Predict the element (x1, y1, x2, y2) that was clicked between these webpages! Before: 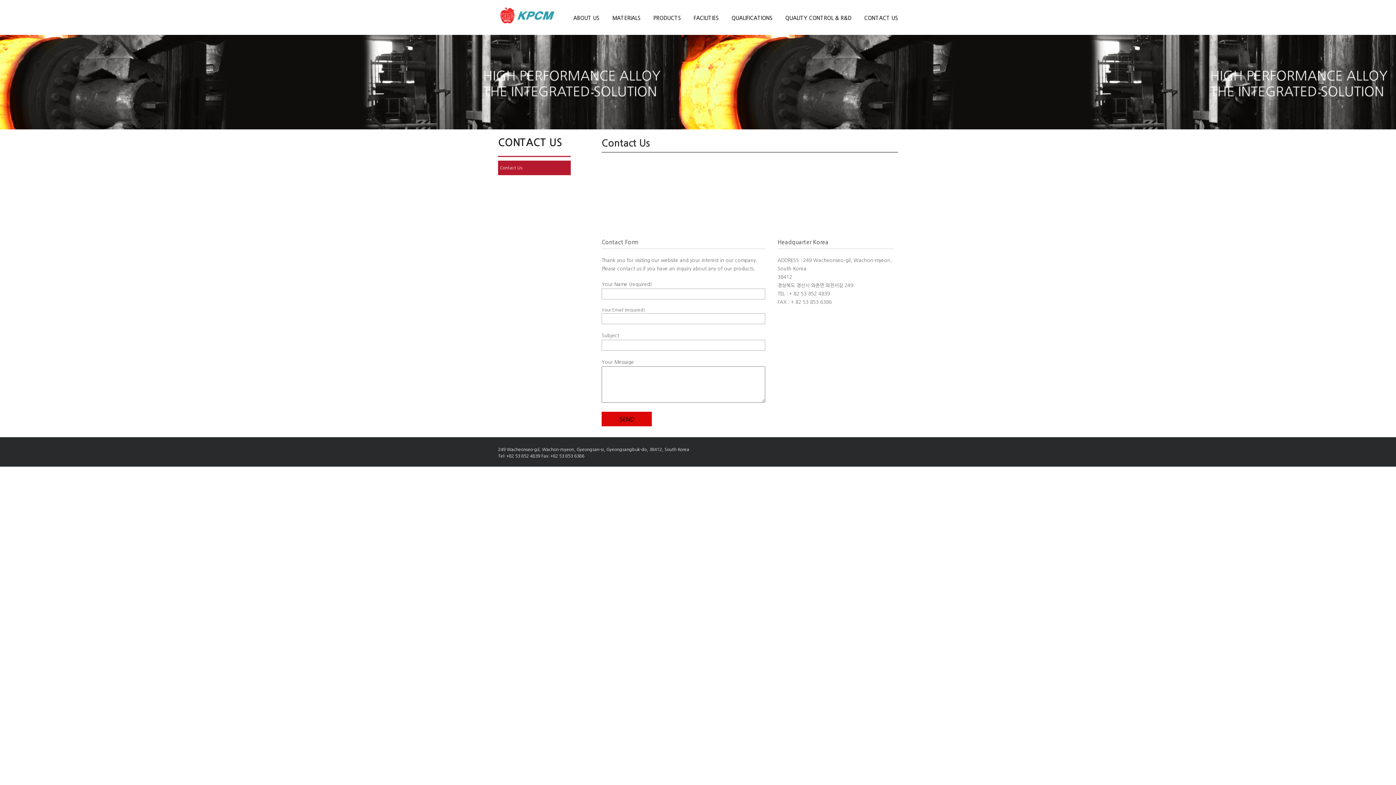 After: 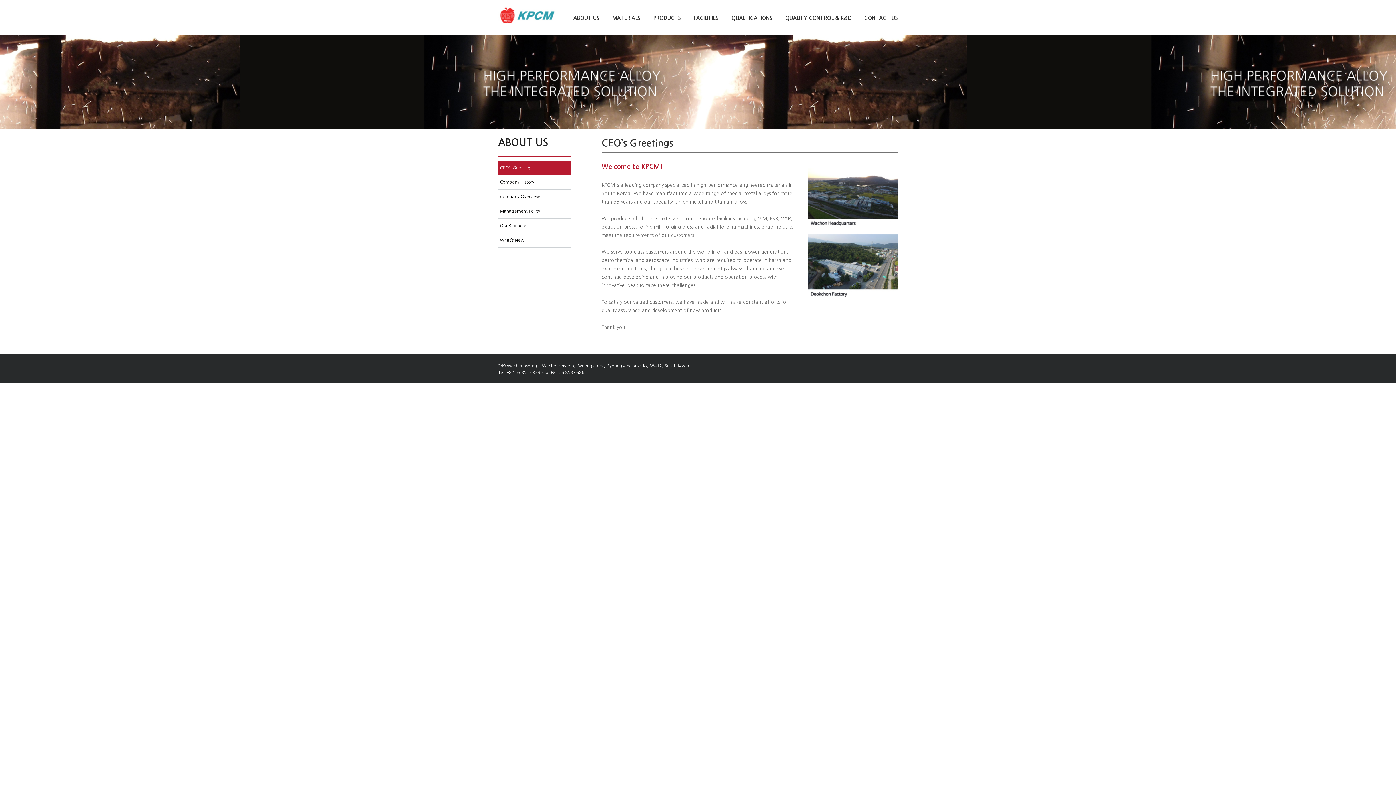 Action: label: ABOUT US bbox: (573, 15, 599, 20)